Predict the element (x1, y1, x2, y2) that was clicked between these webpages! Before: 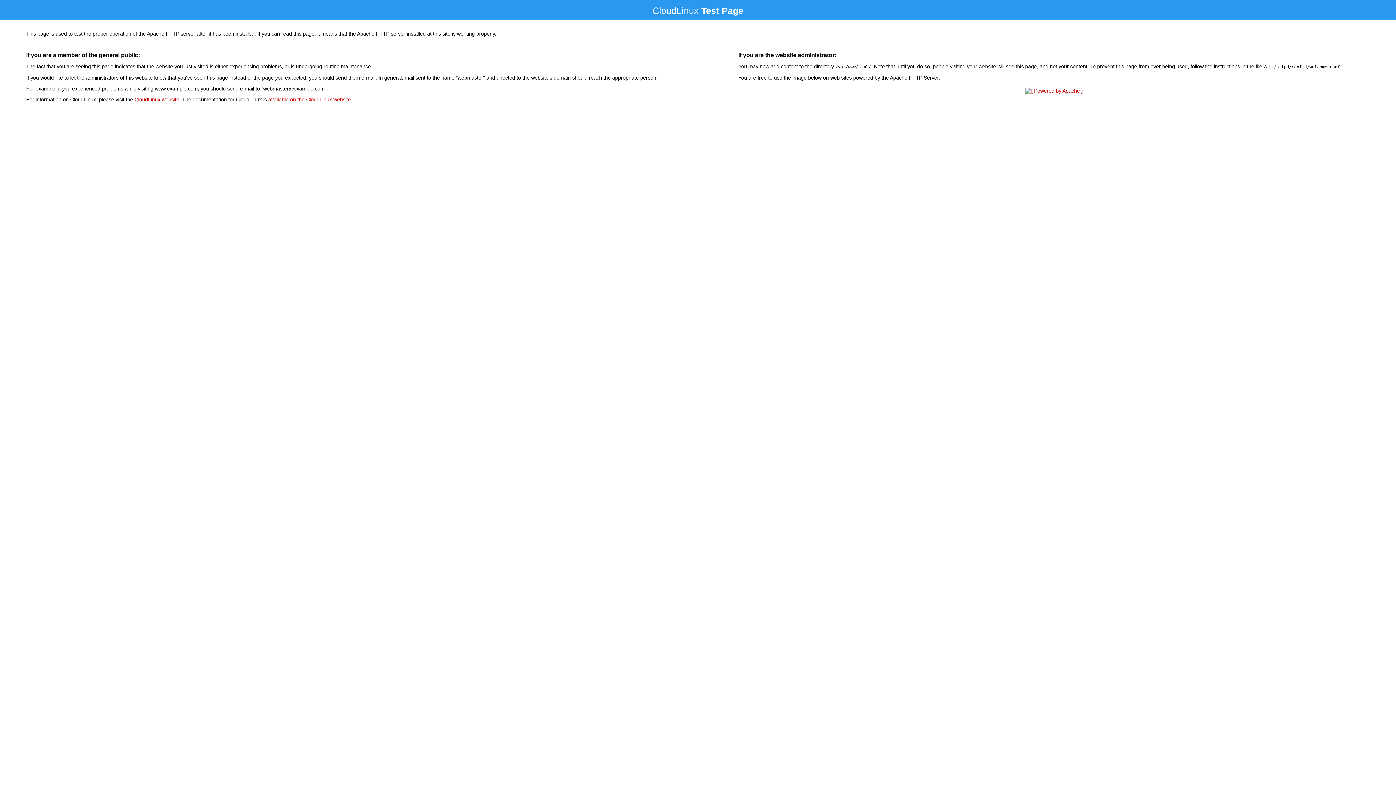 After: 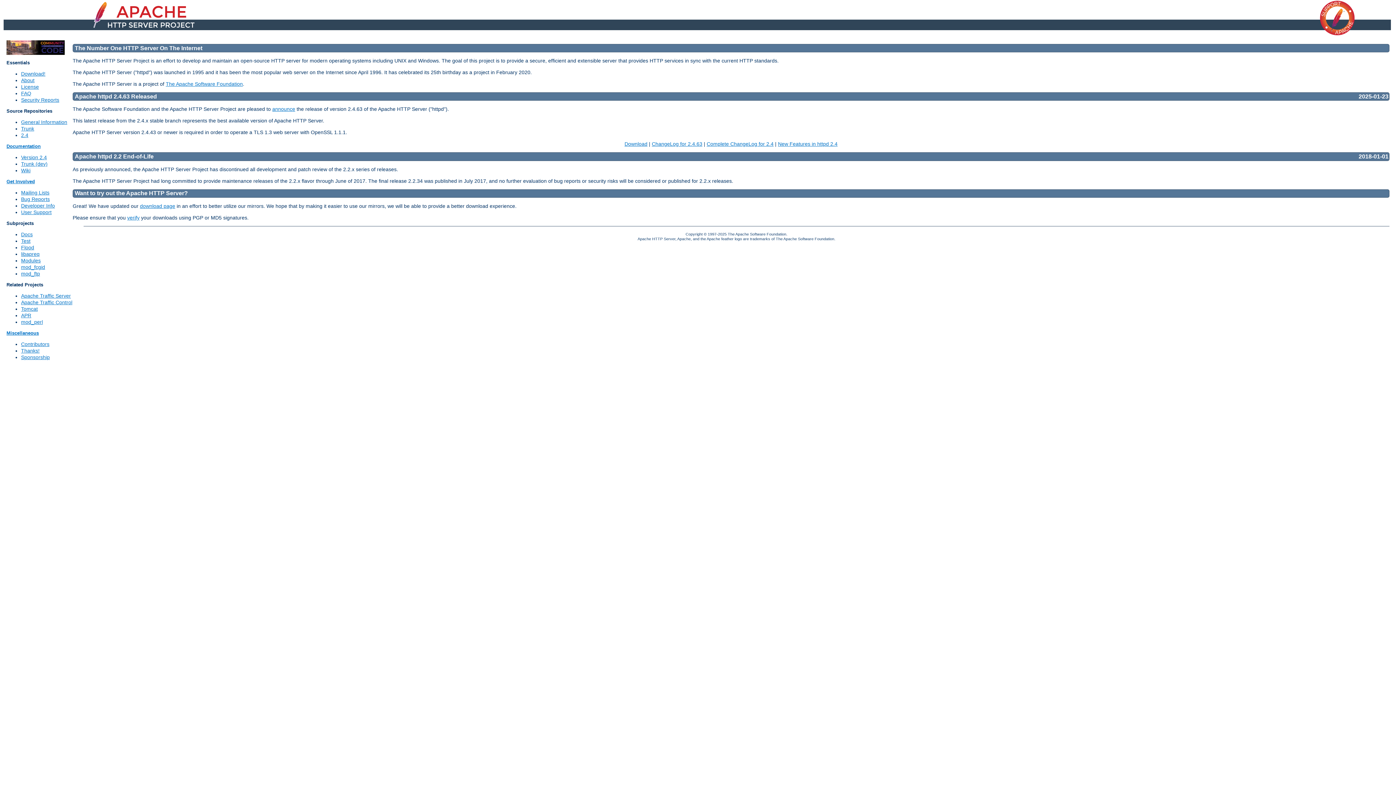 Action: bbox: (1023, 88, 1085, 93)